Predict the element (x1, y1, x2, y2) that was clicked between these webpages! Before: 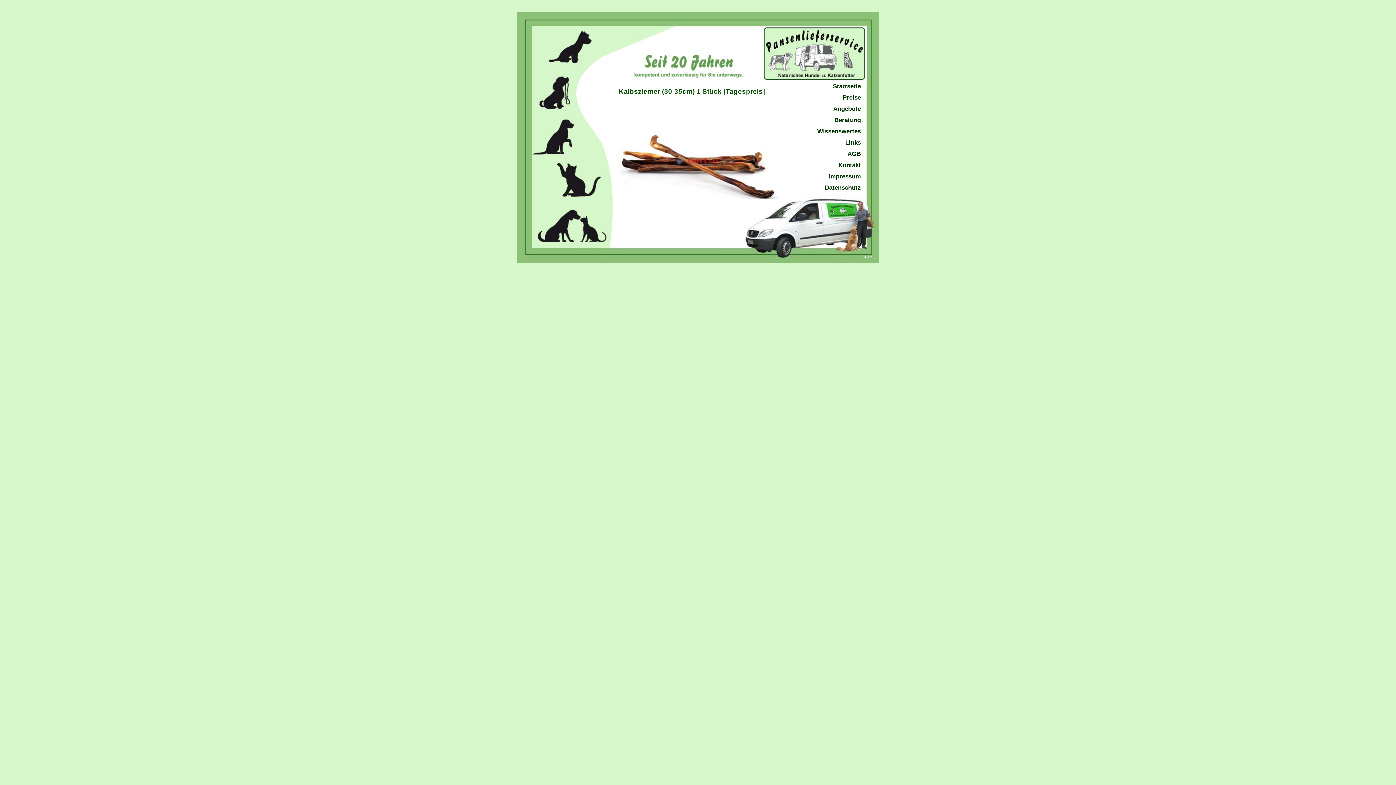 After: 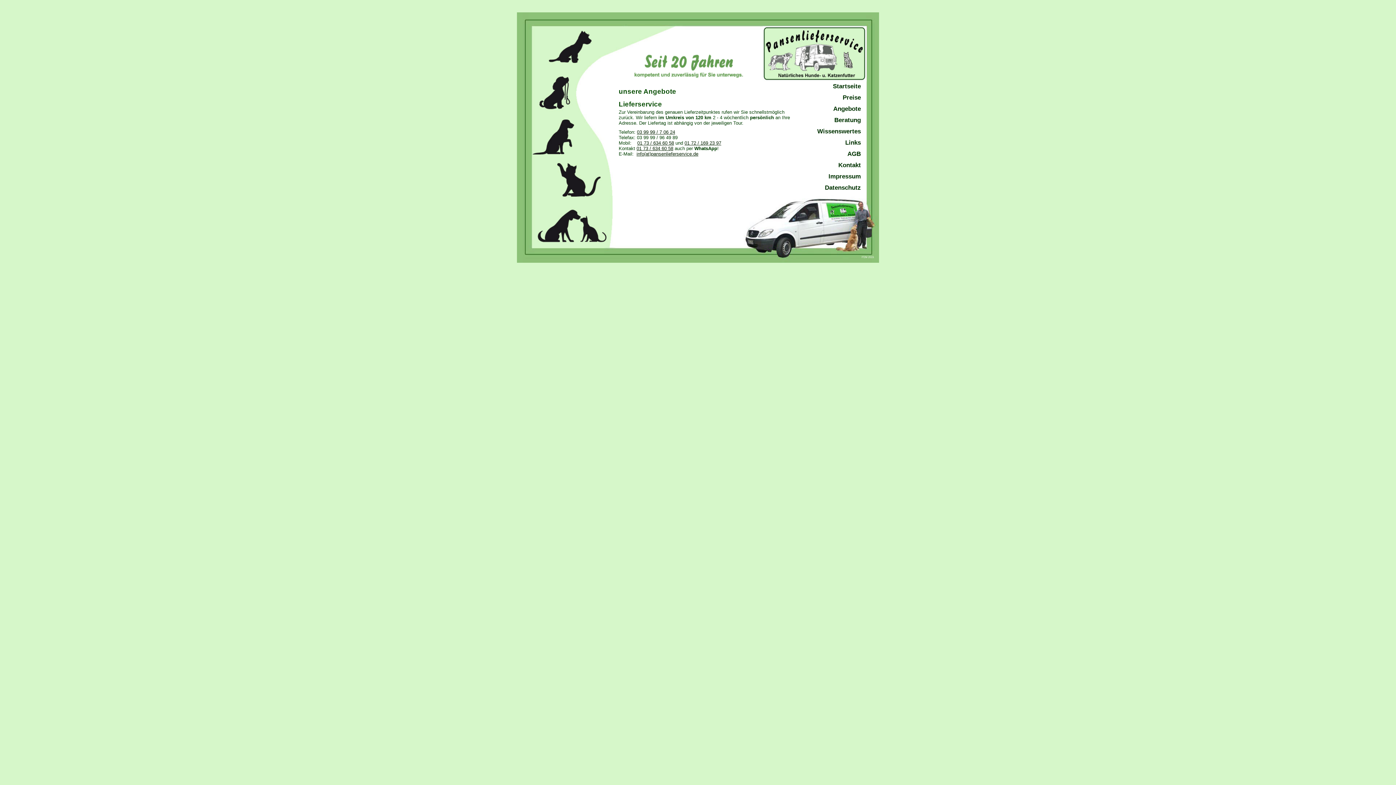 Action: label: Angebote bbox: (833, 105, 861, 112)